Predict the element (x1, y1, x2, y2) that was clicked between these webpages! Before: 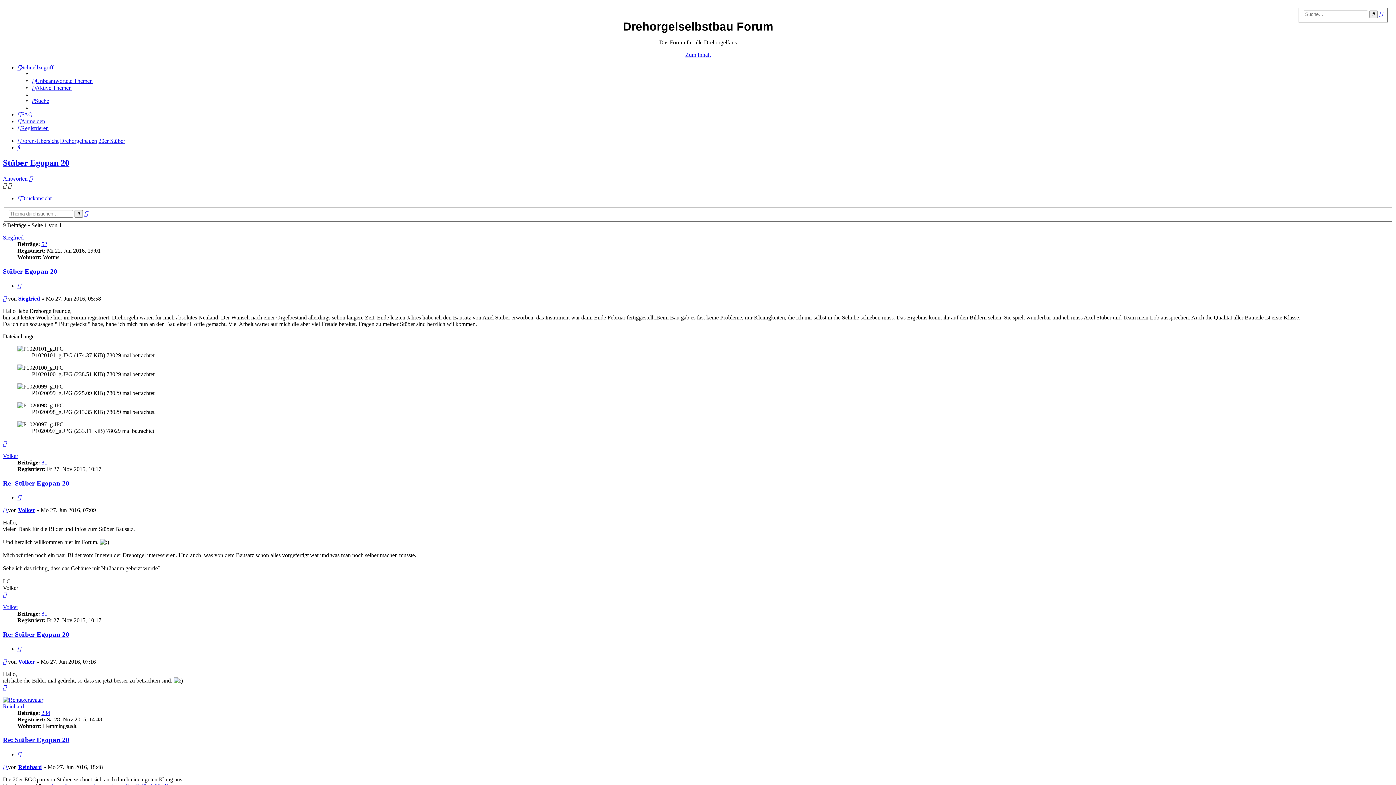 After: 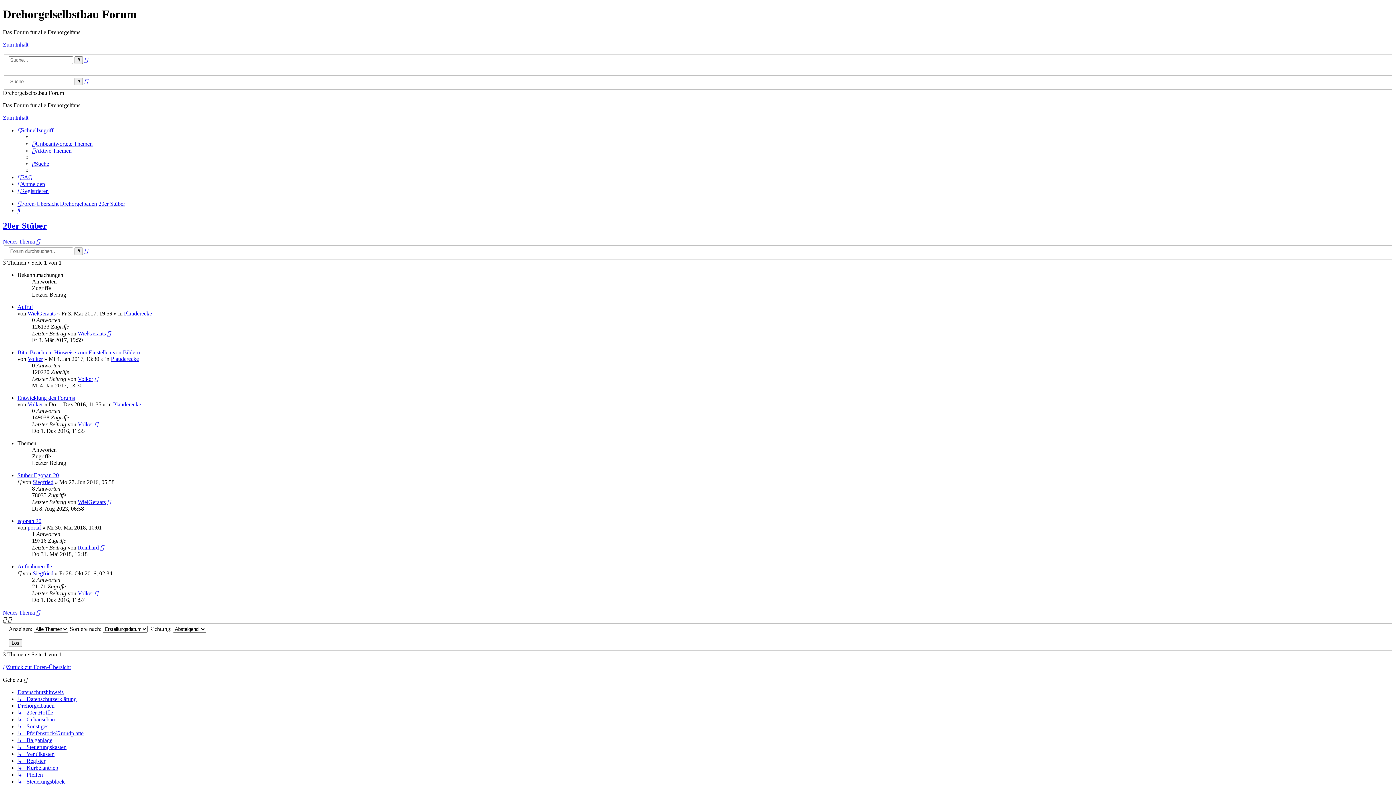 Action: bbox: (98, 137, 125, 144) label: 20er Stüber